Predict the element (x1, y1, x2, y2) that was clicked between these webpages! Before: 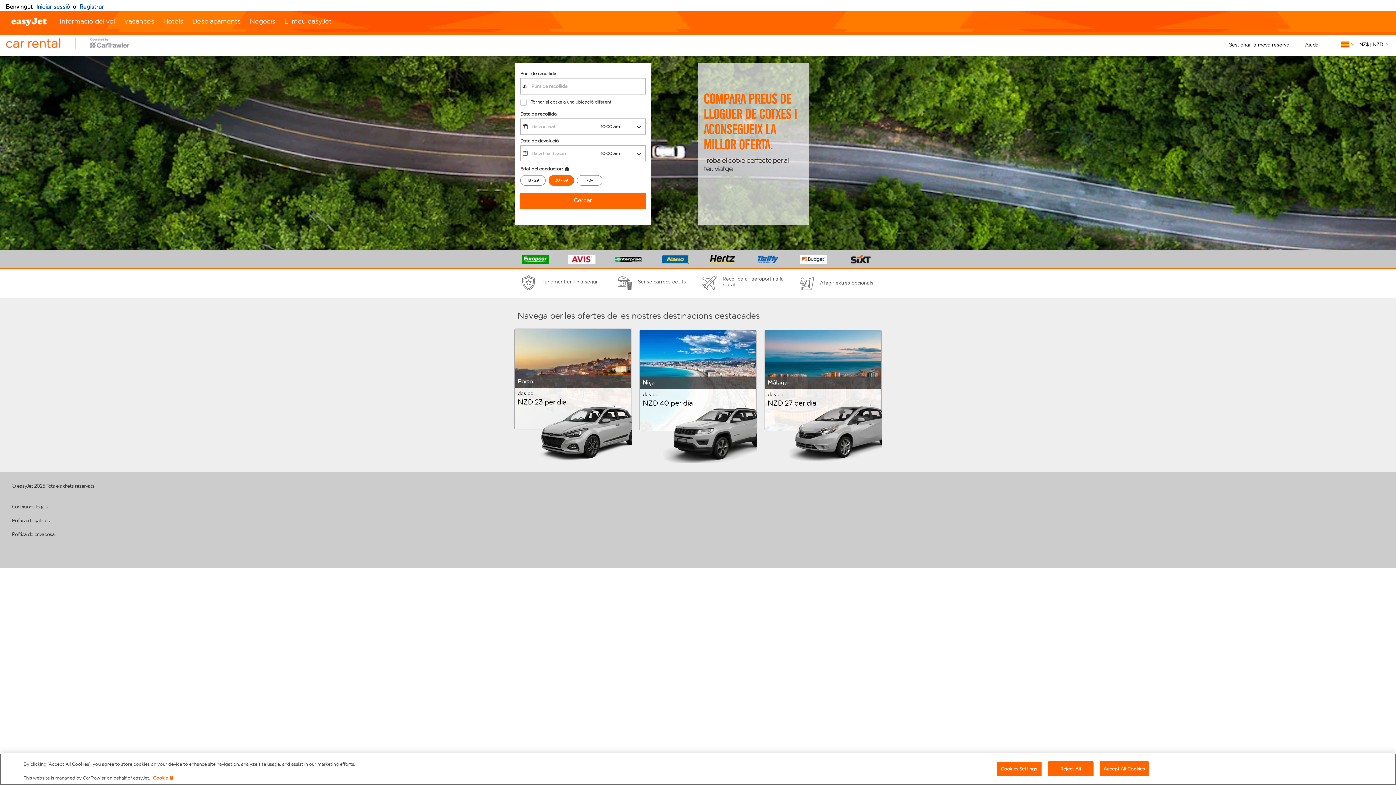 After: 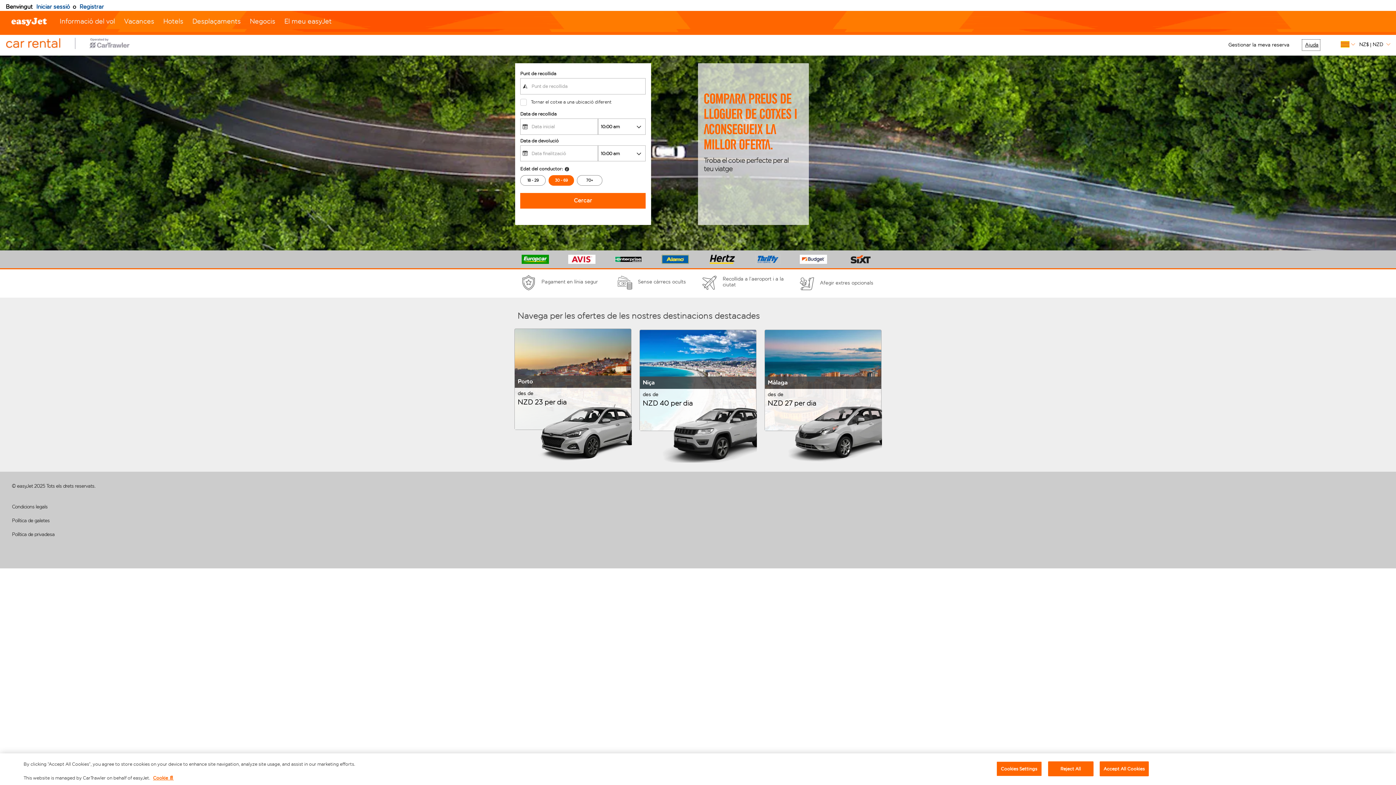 Action: bbox: (1302, 39, 1320, 50) label:  Gestionar la reserva del cotxe - L’enllaç s’obre en una finestra nova 